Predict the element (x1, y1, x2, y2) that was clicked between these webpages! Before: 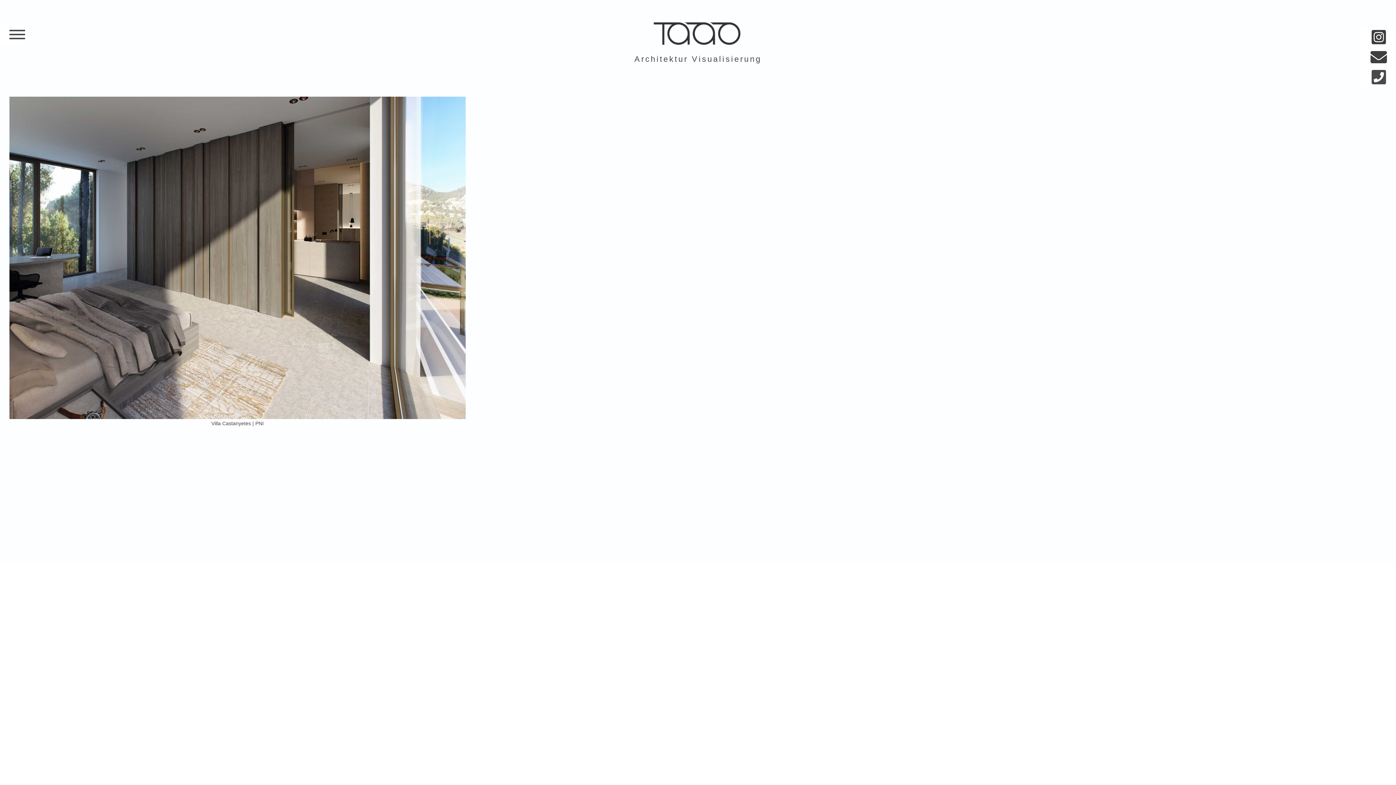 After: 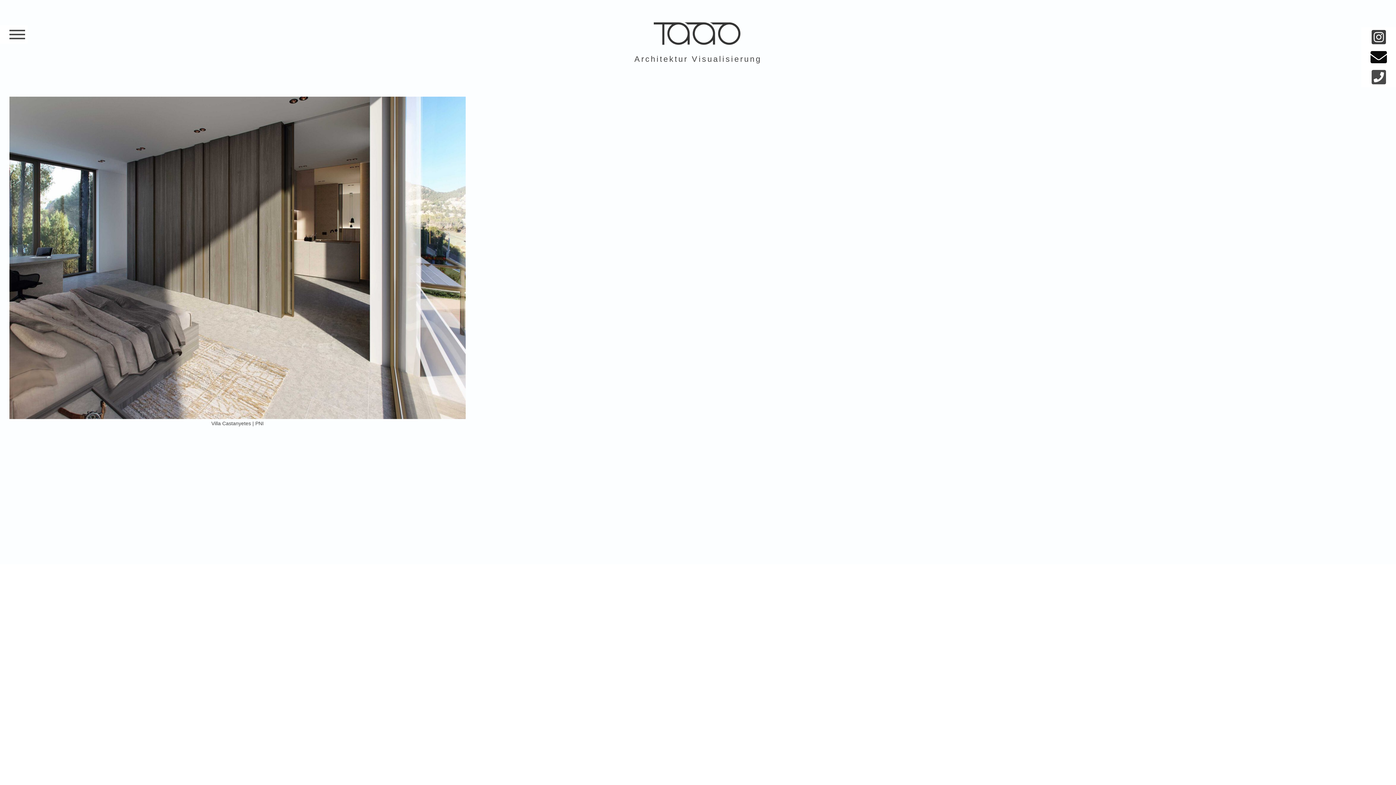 Action: bbox: (1361, 47, 1396, 67)